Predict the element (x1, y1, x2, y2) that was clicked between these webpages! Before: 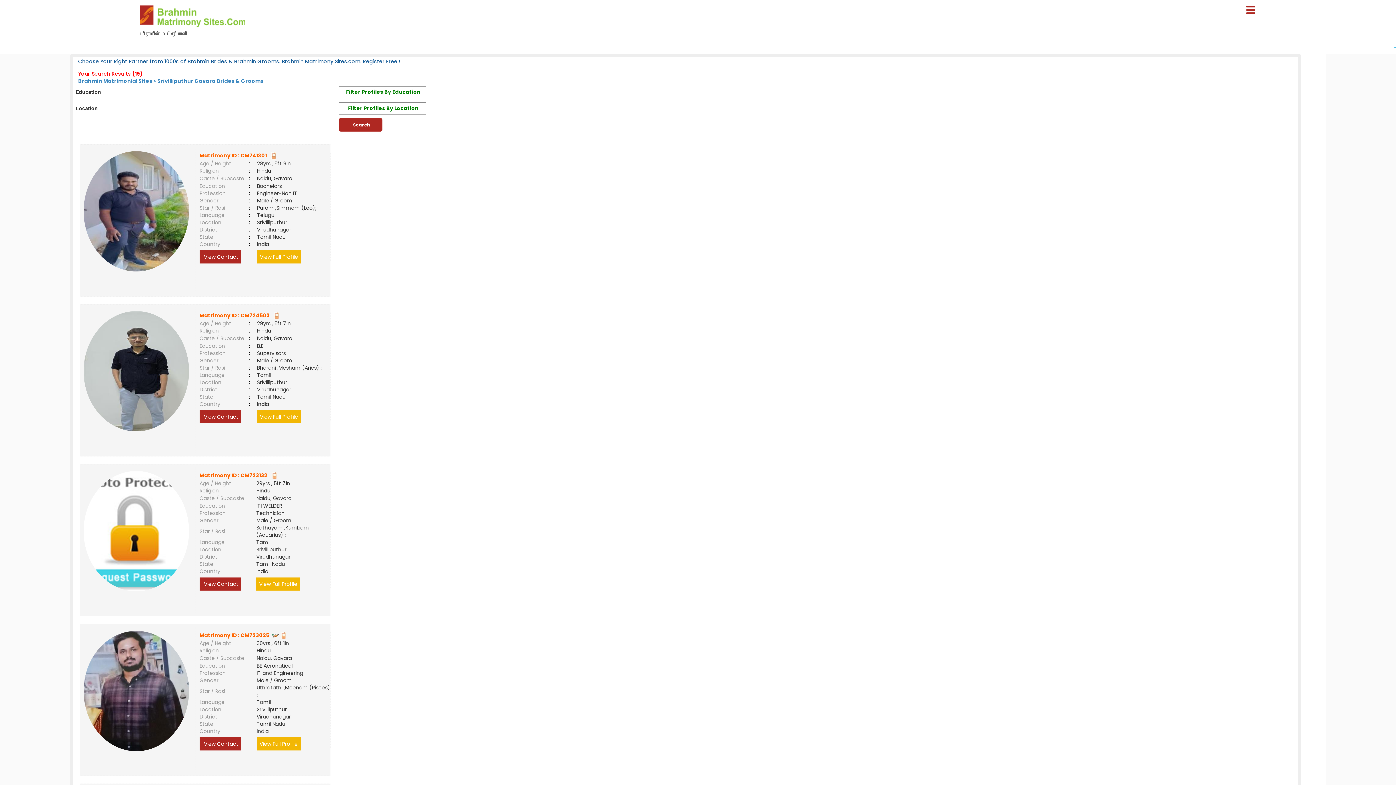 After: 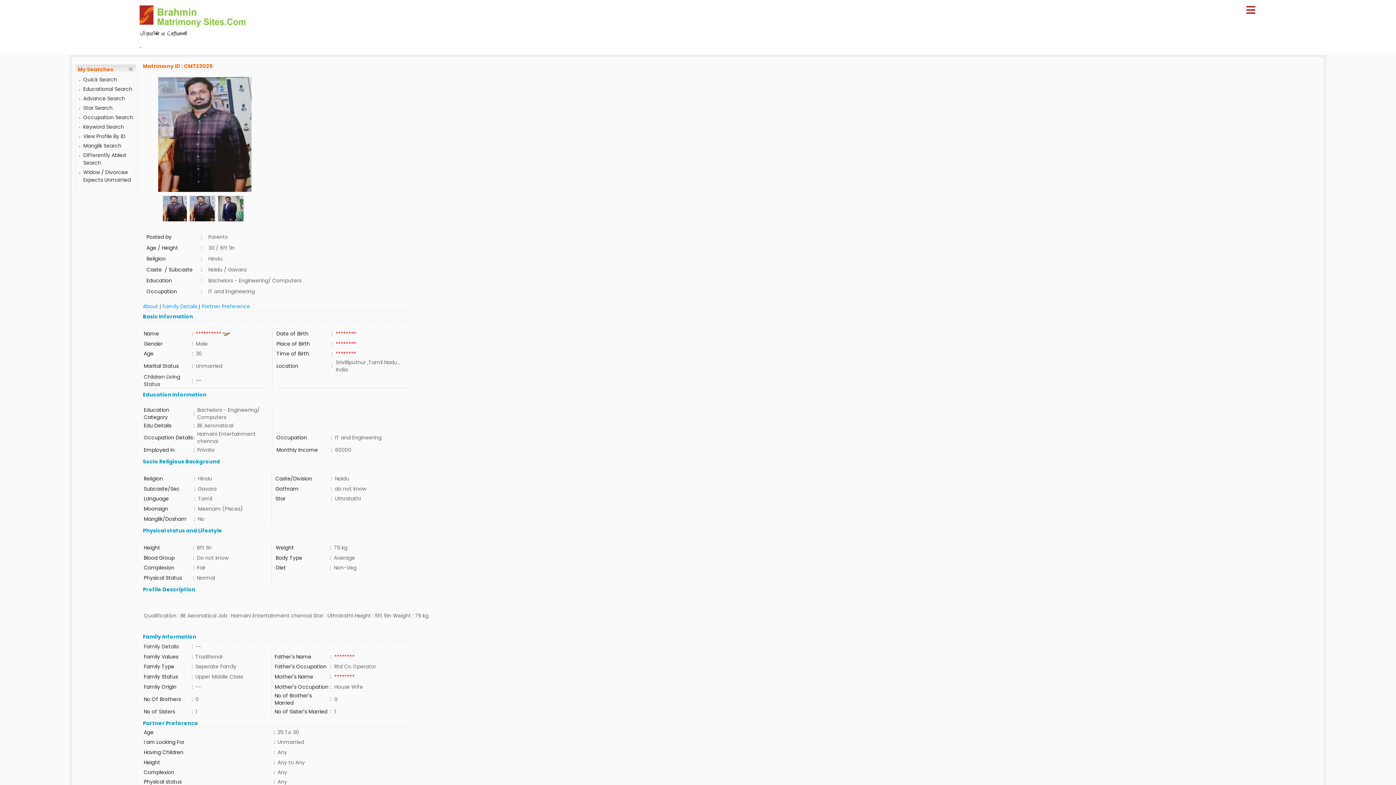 Action: label: View Full Profile bbox: (256, 737, 300, 750)